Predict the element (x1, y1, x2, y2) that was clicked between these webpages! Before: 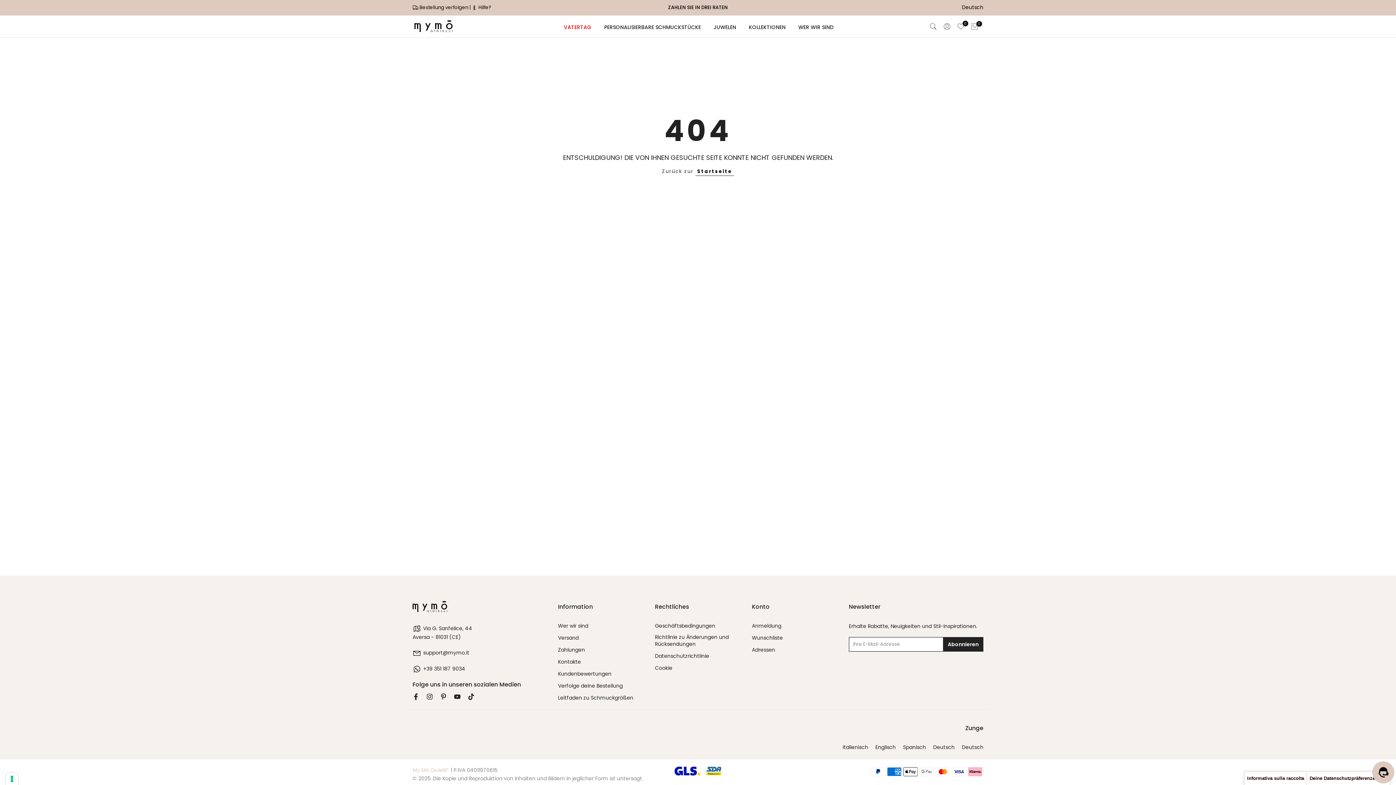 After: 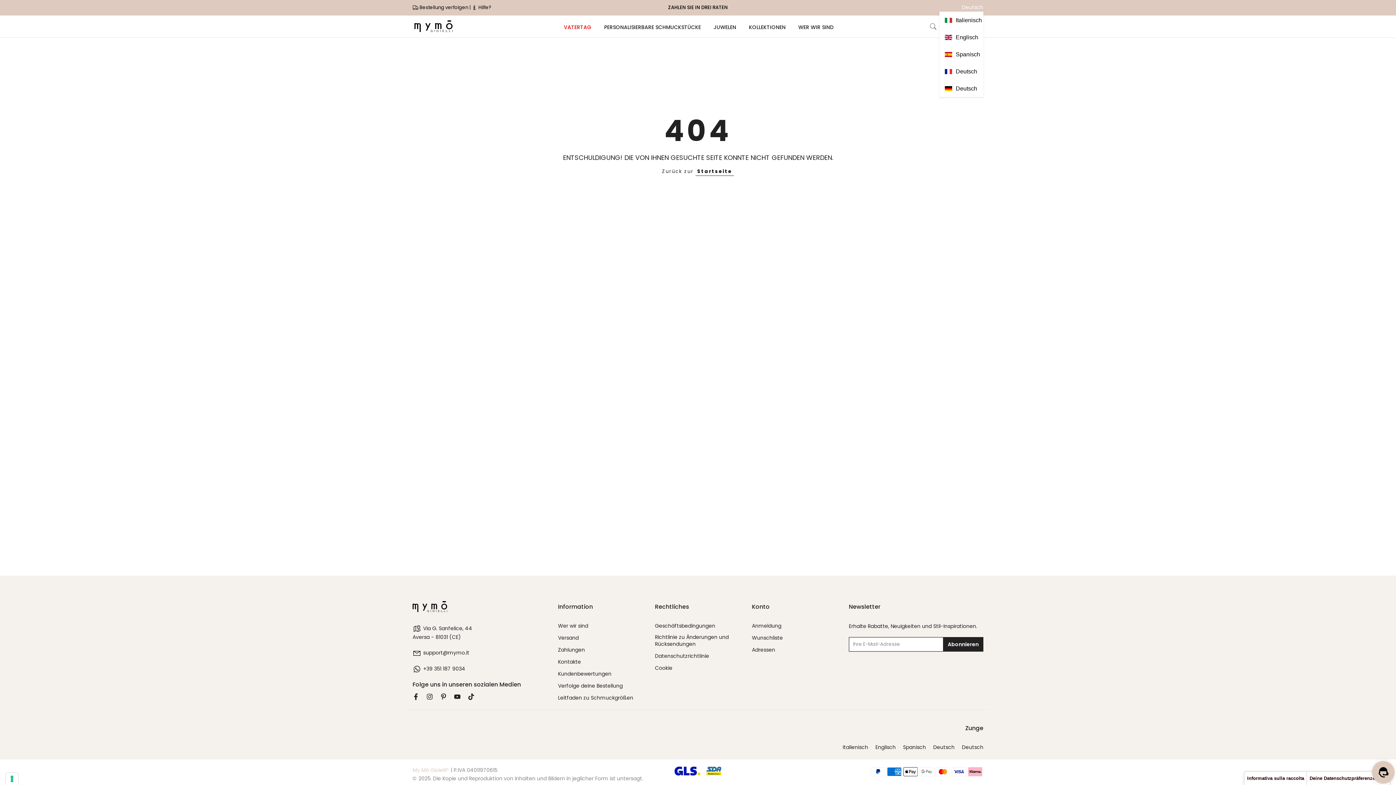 Action: bbox: (962, 4, 983, 10) label: Deutsch